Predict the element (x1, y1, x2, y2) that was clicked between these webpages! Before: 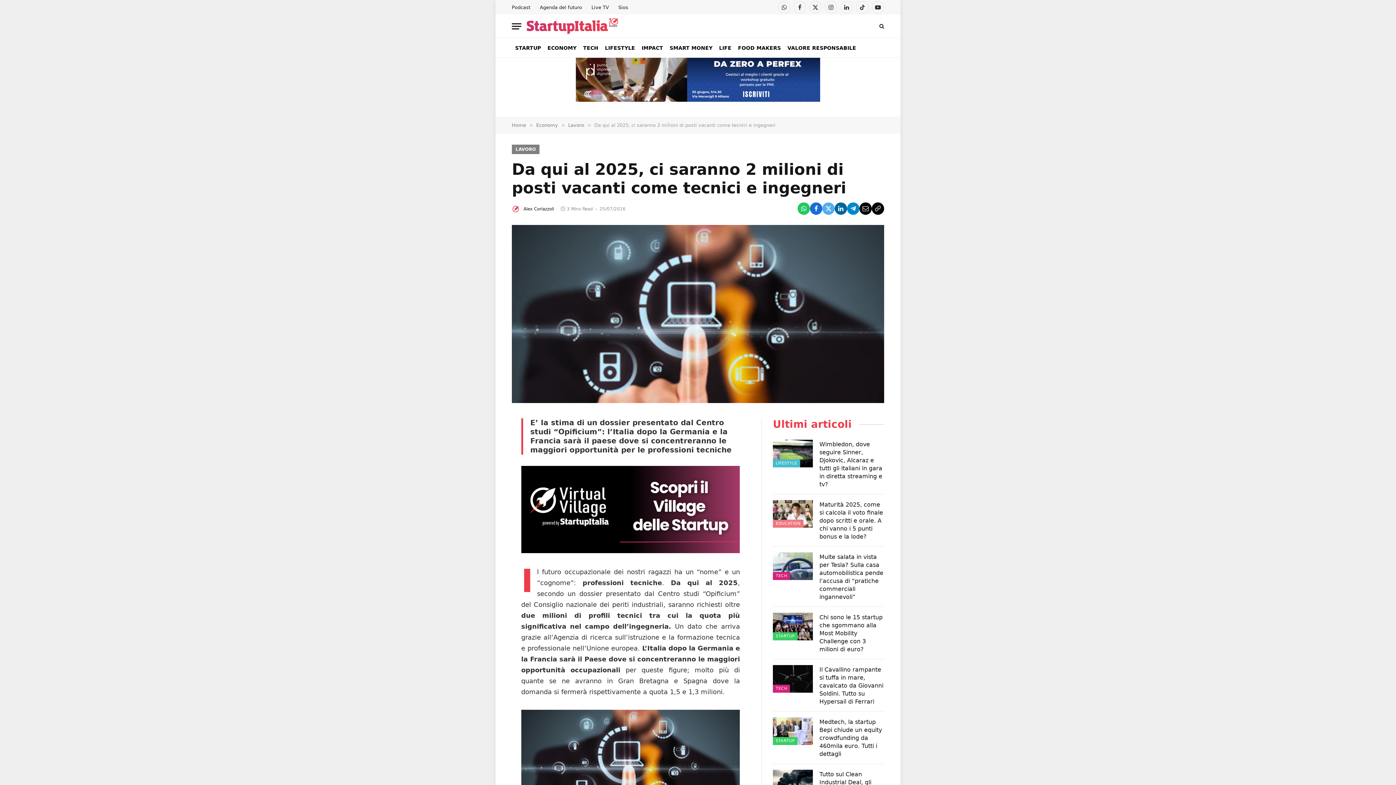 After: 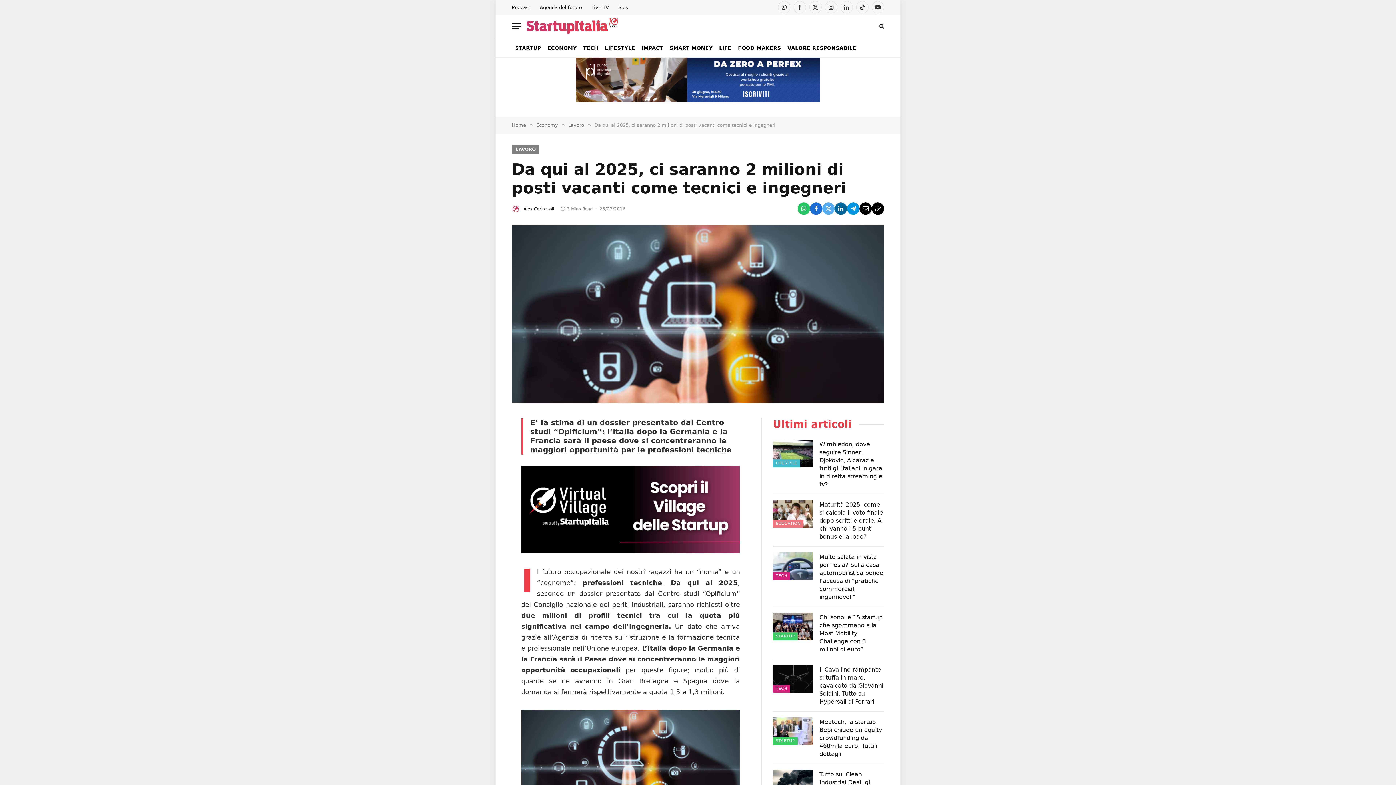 Action: bbox: (847, 202, 859, 214)